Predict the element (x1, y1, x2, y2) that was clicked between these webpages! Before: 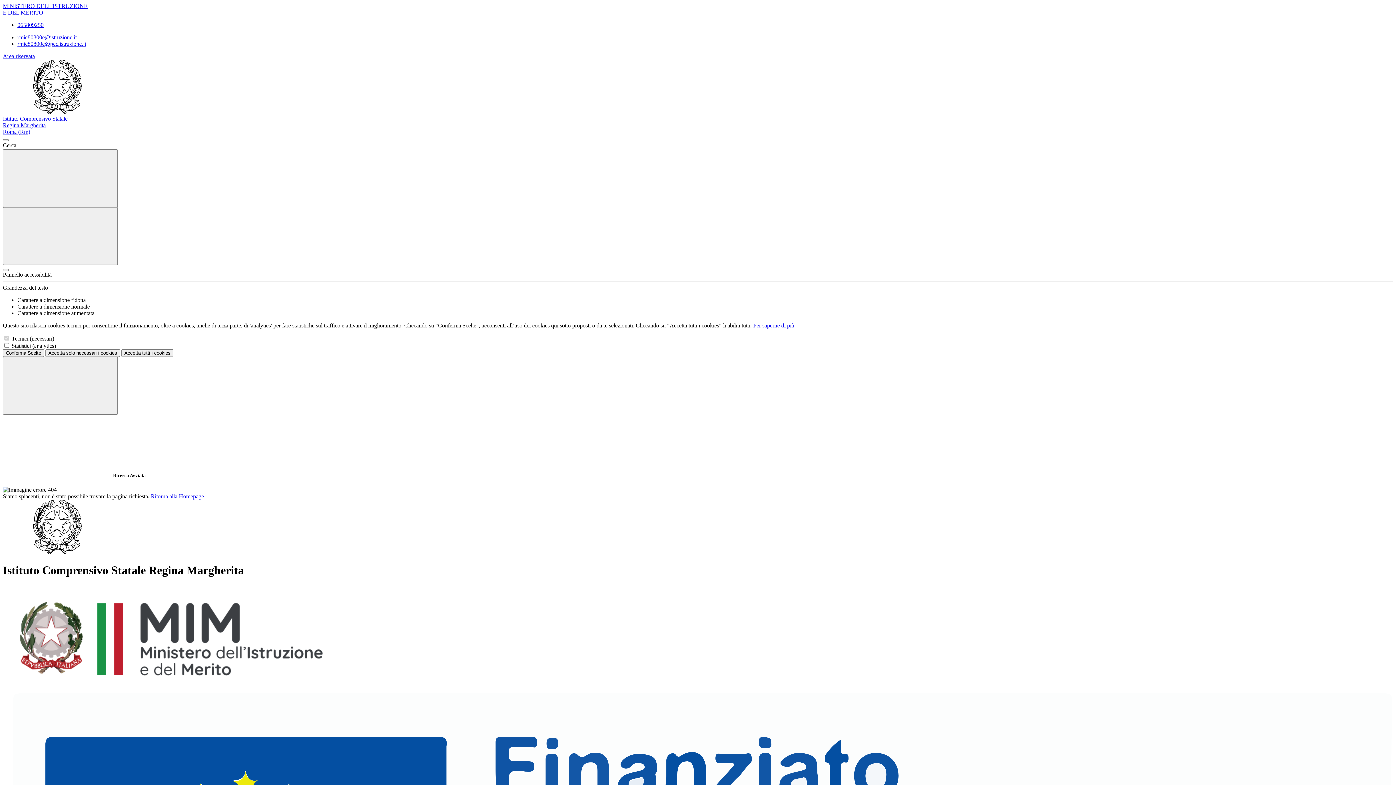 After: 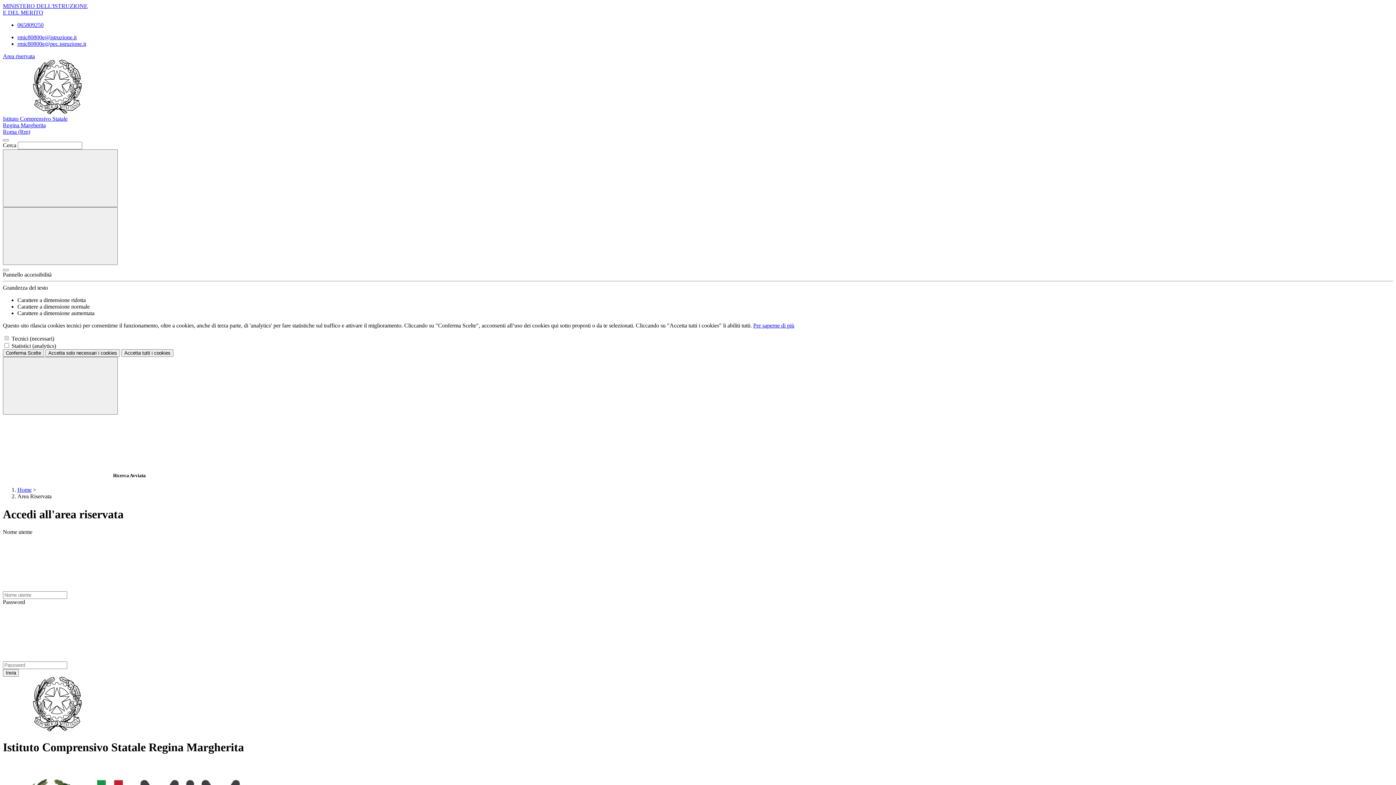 Action: label: Area riservata bbox: (2, 53, 34, 59)